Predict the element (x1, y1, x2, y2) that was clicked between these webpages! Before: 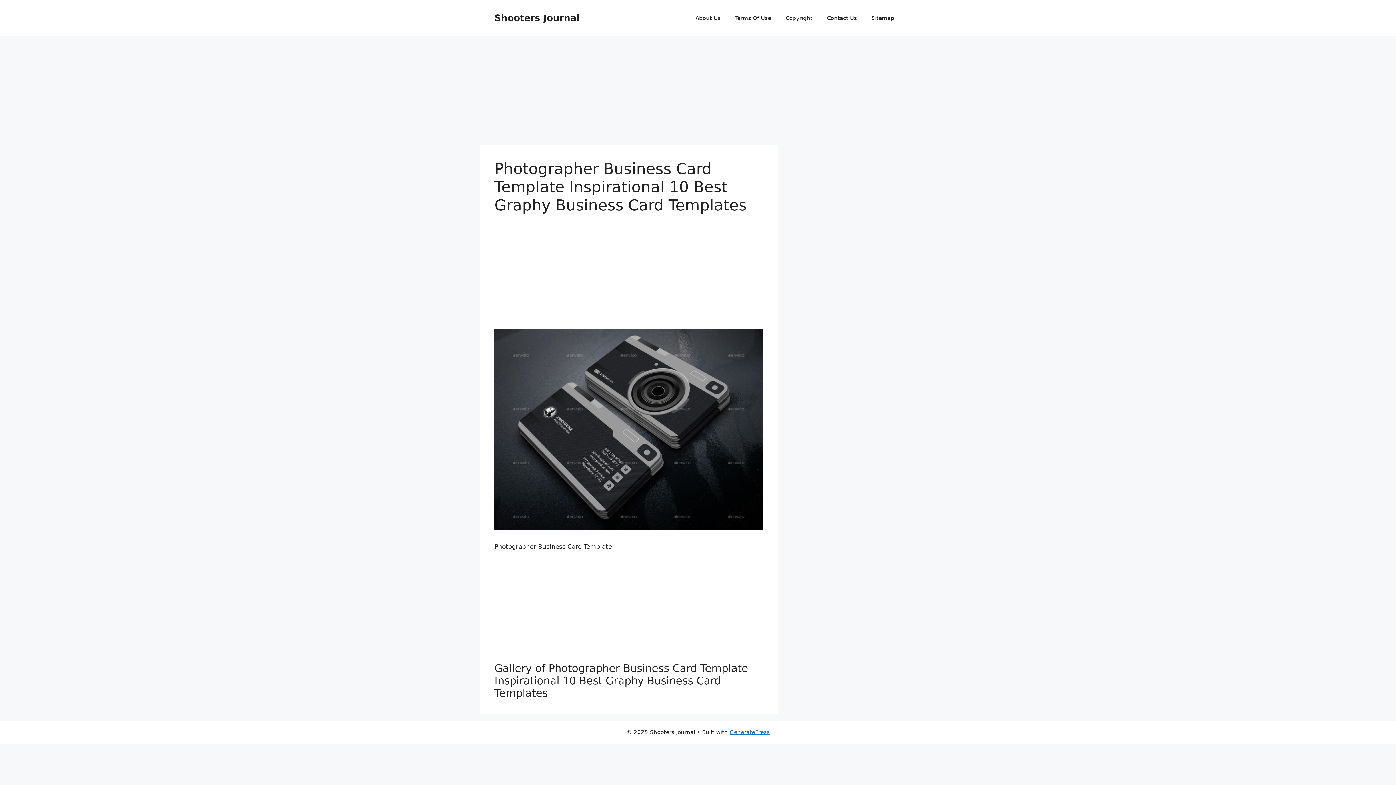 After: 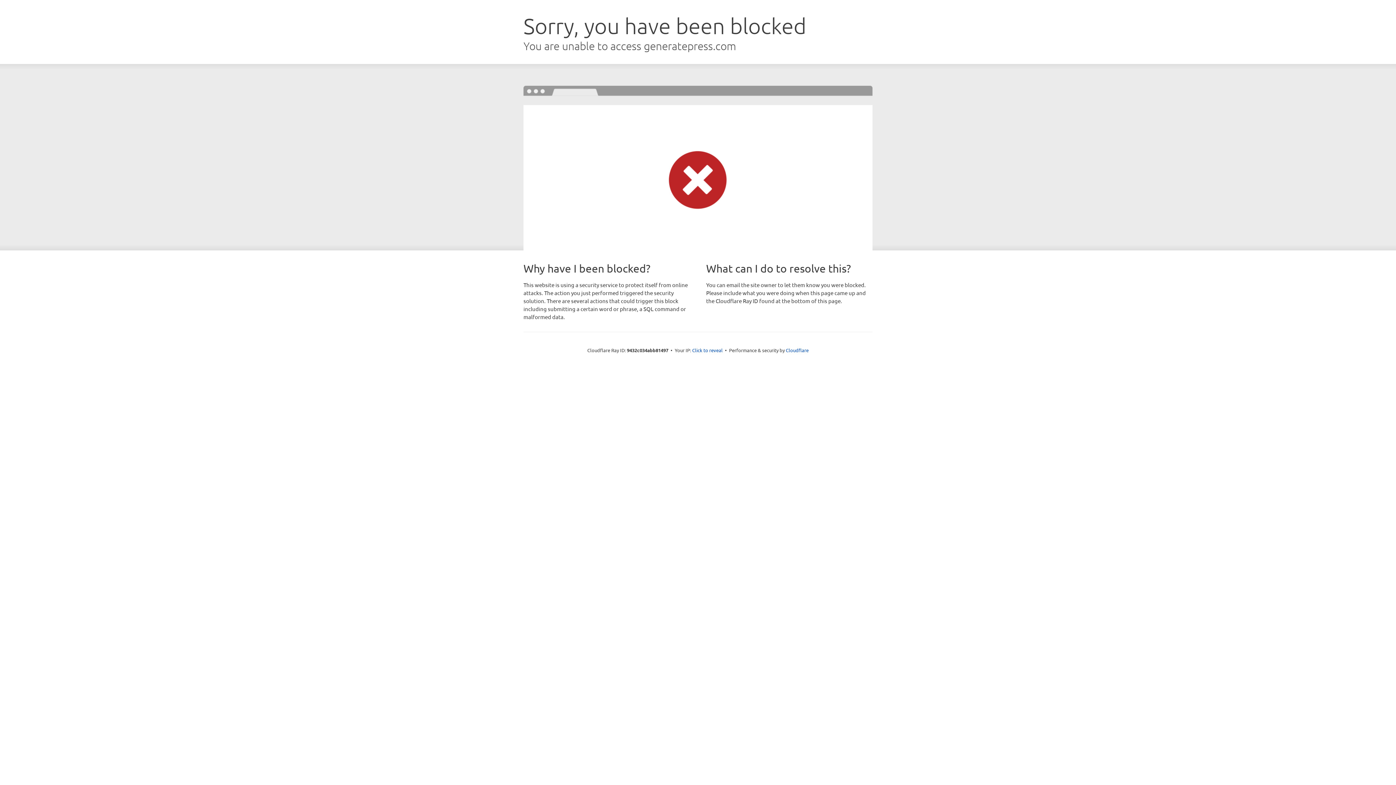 Action: label: GeneratePress bbox: (729, 729, 769, 736)